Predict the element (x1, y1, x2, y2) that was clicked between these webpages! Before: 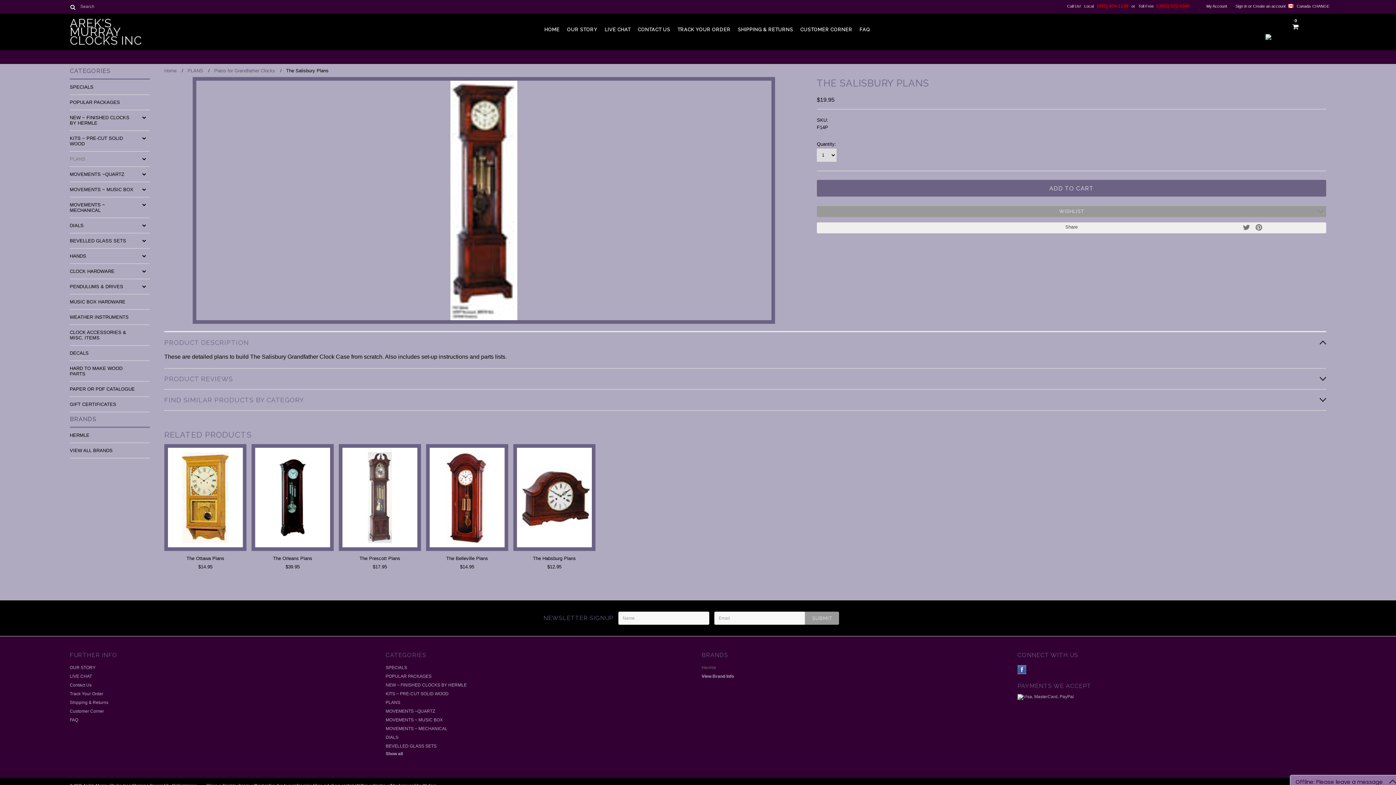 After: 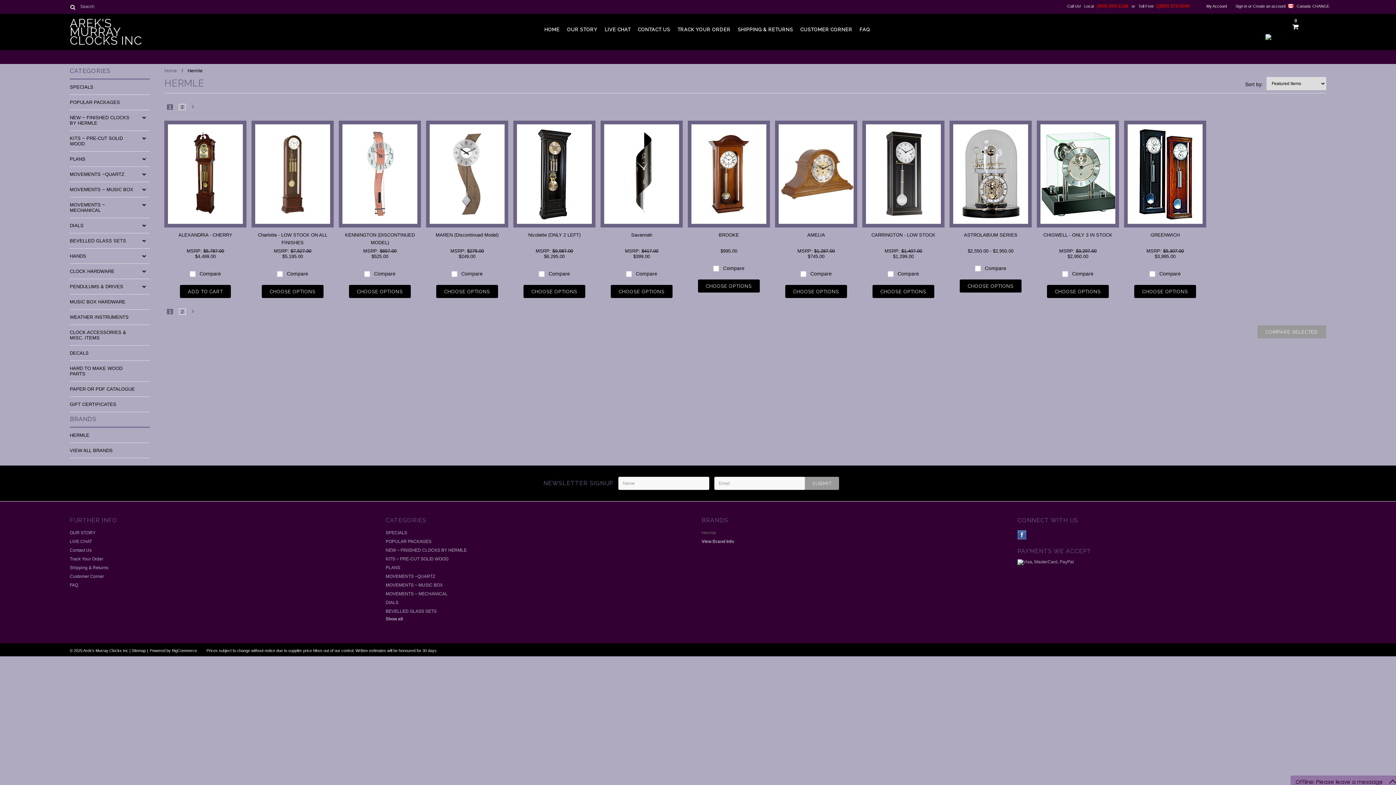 Action: label: Hermle bbox: (701, 665, 716, 670)